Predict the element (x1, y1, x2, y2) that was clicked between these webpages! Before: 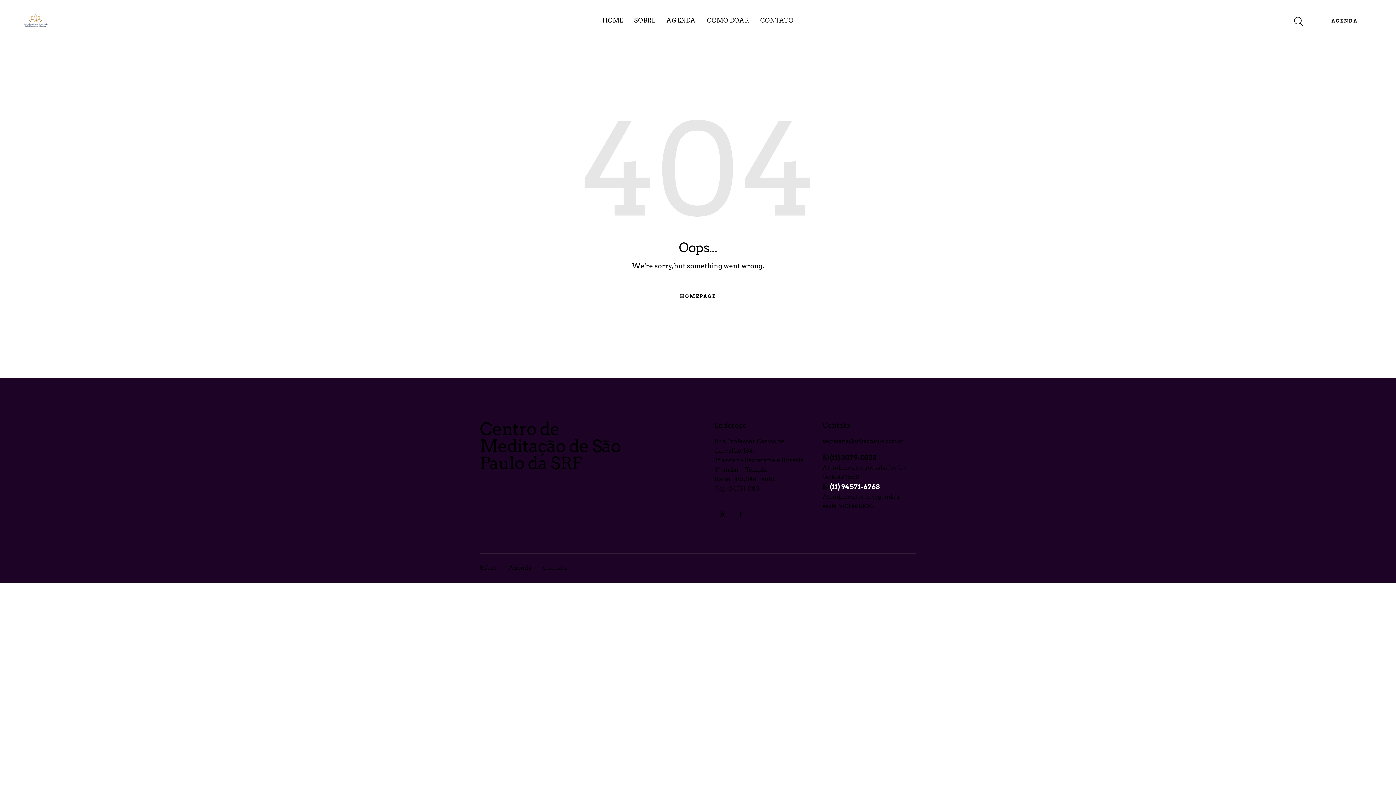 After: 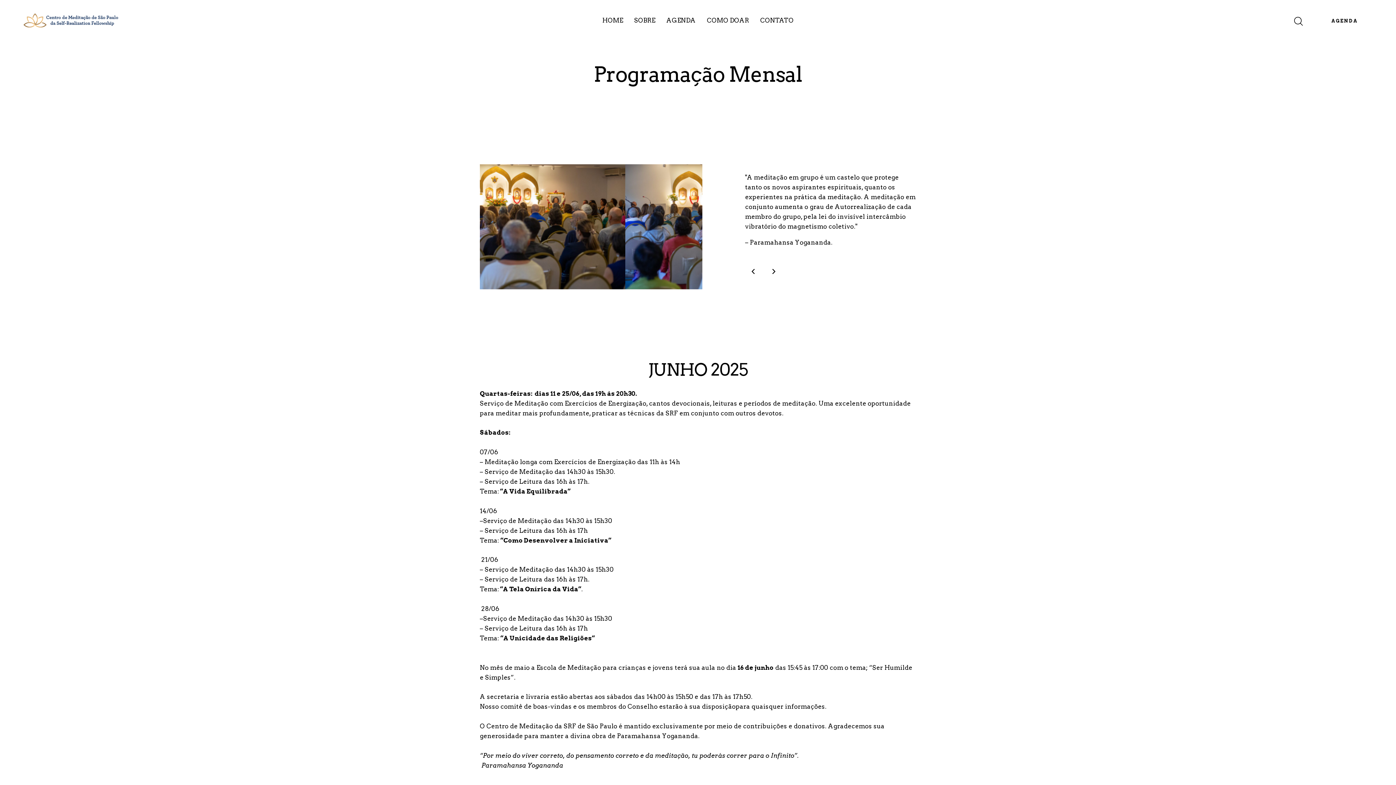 Action: bbox: (502, 560, 537, 576) label: Agenda